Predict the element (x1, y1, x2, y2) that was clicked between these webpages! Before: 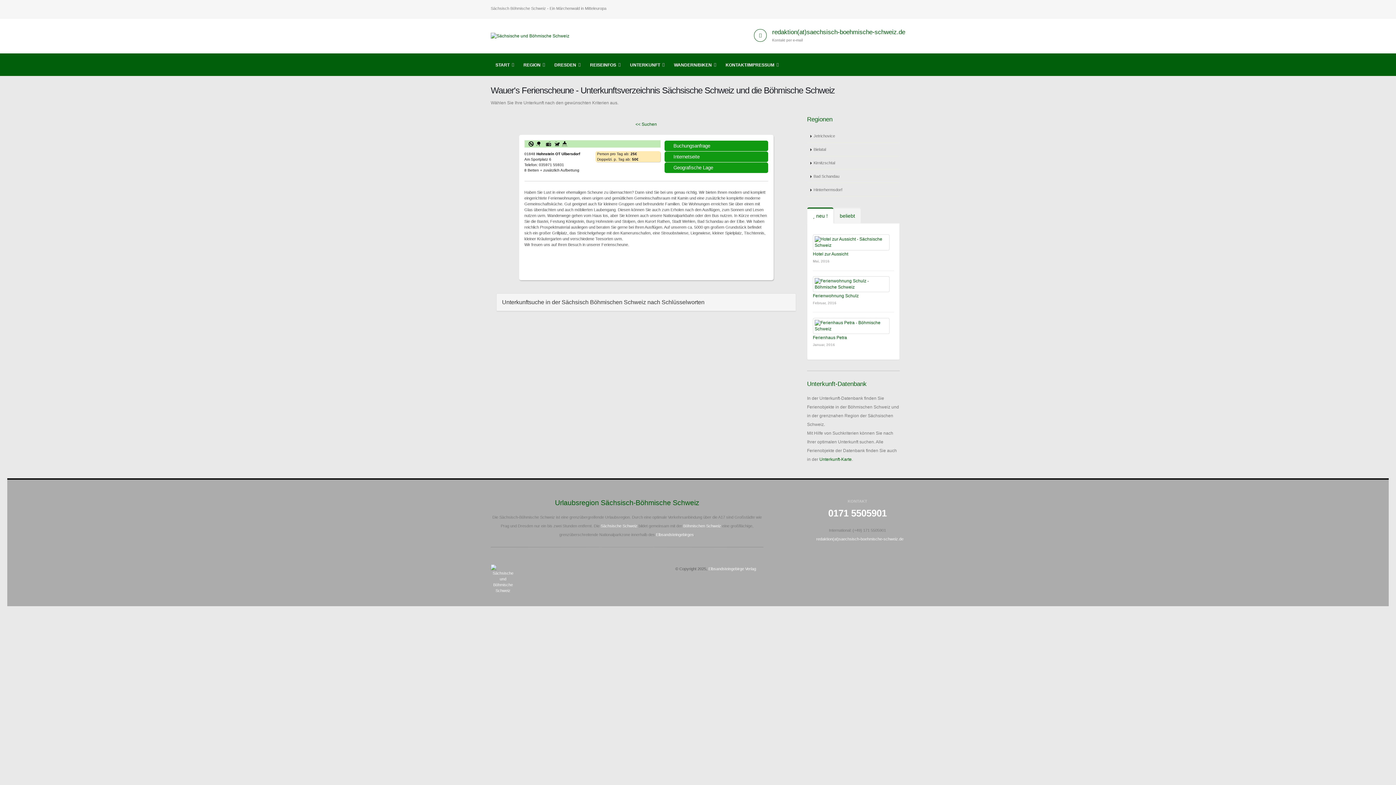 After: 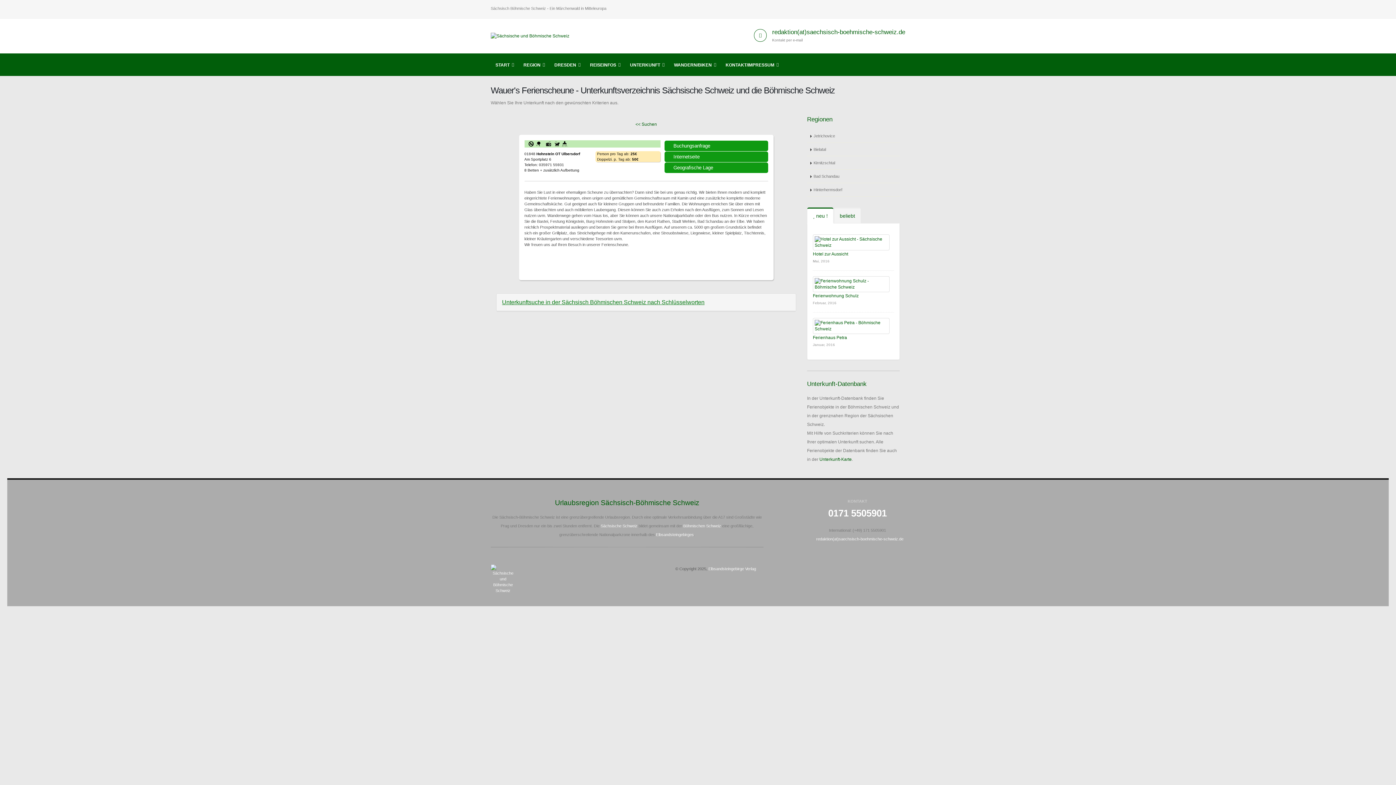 Action: label: Unterkunftsuche in der Sächsisch Böhmischen Schweiz nach Schlüsselworten bbox: (502, 299, 704, 305)